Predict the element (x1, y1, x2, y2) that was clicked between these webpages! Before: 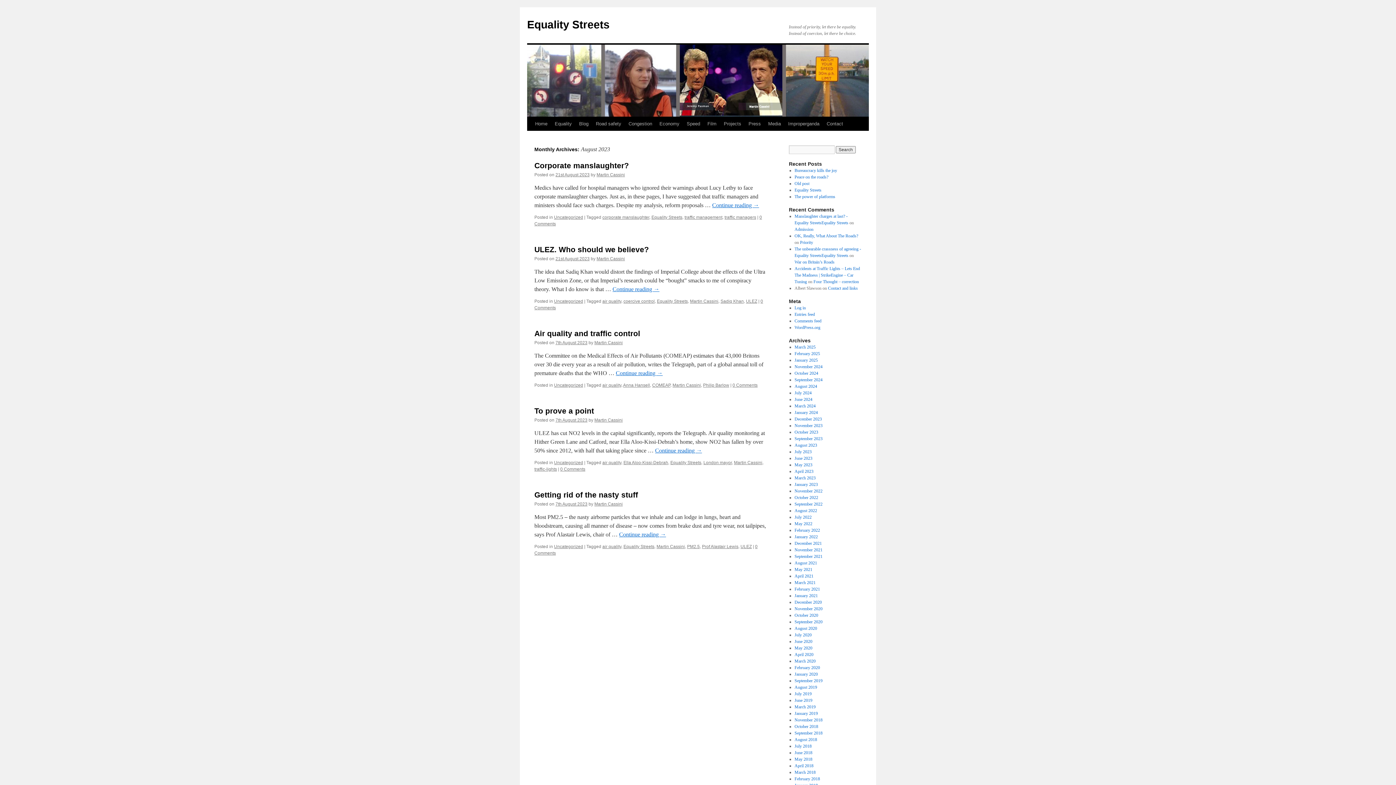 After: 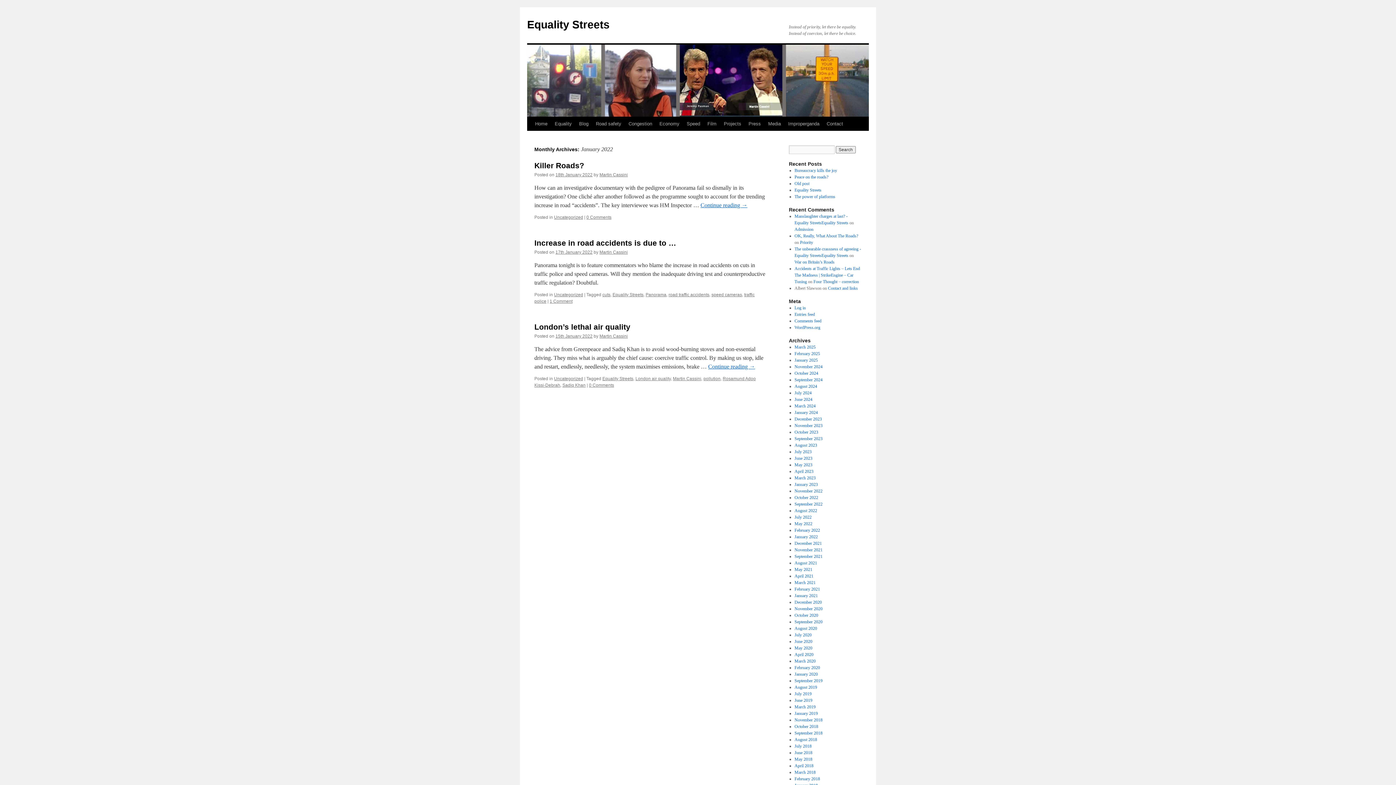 Action: bbox: (794, 534, 818, 539) label: January 2022